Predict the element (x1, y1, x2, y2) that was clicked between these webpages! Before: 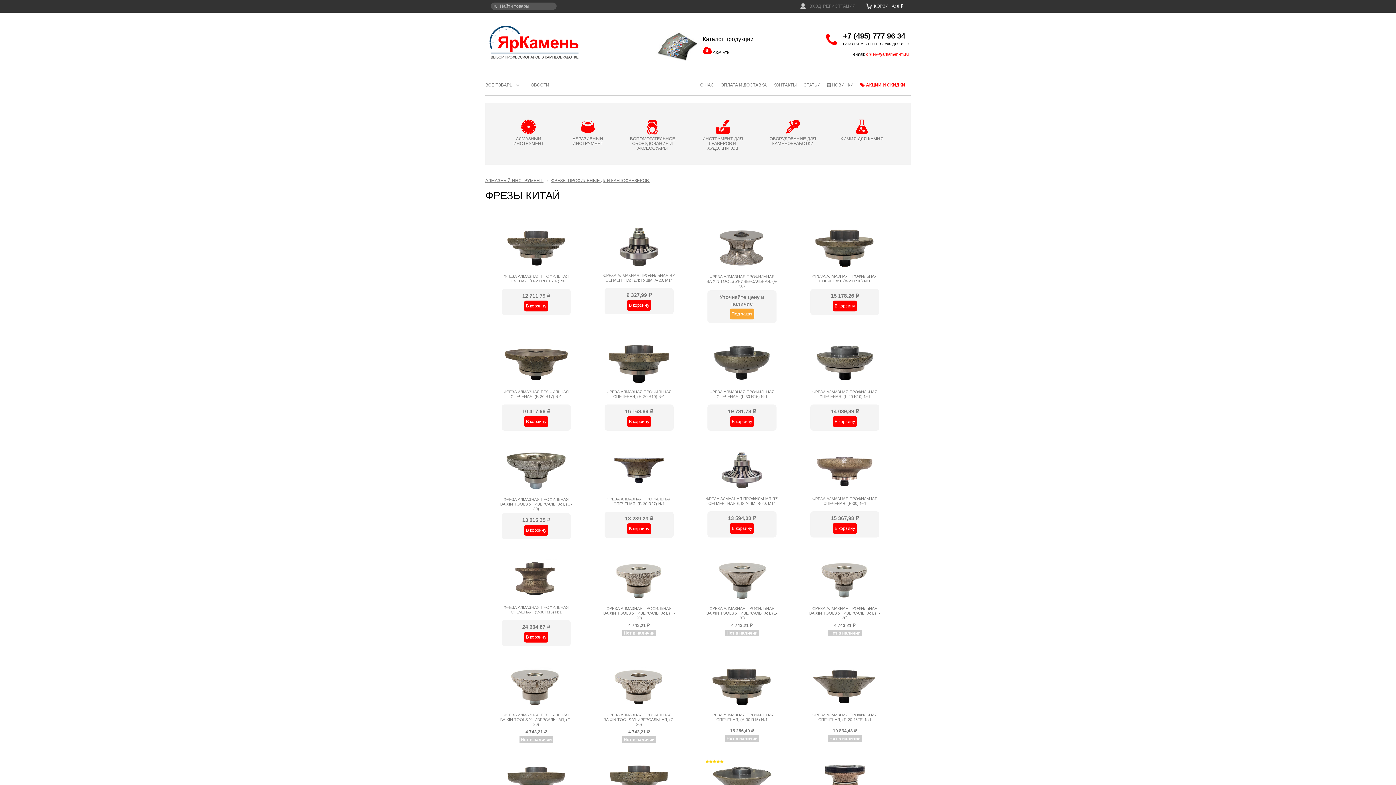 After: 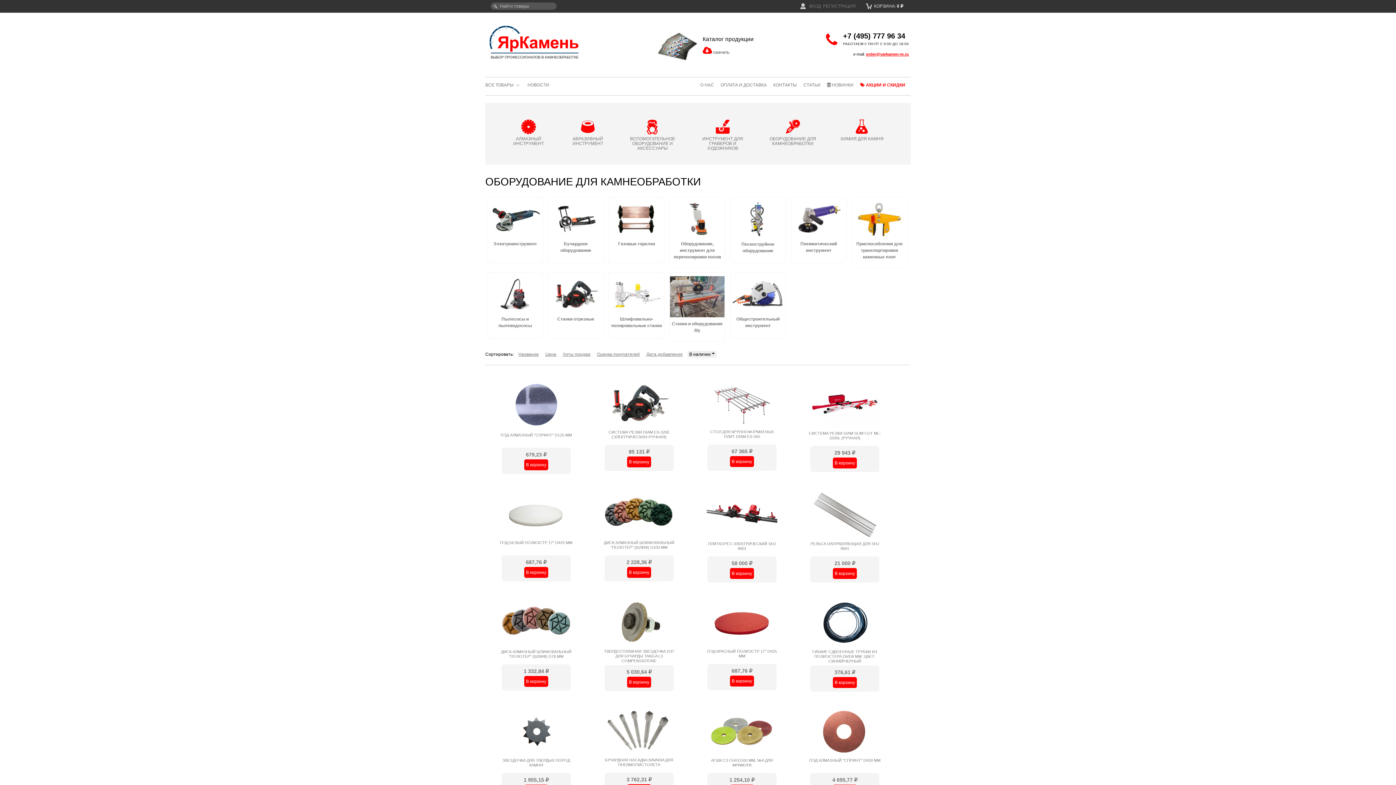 Action: bbox: (769, 113, 816, 146) label: ОБОРУДОВАНИЕ ДЛЯ КАМНЕОБРАБОТКИ